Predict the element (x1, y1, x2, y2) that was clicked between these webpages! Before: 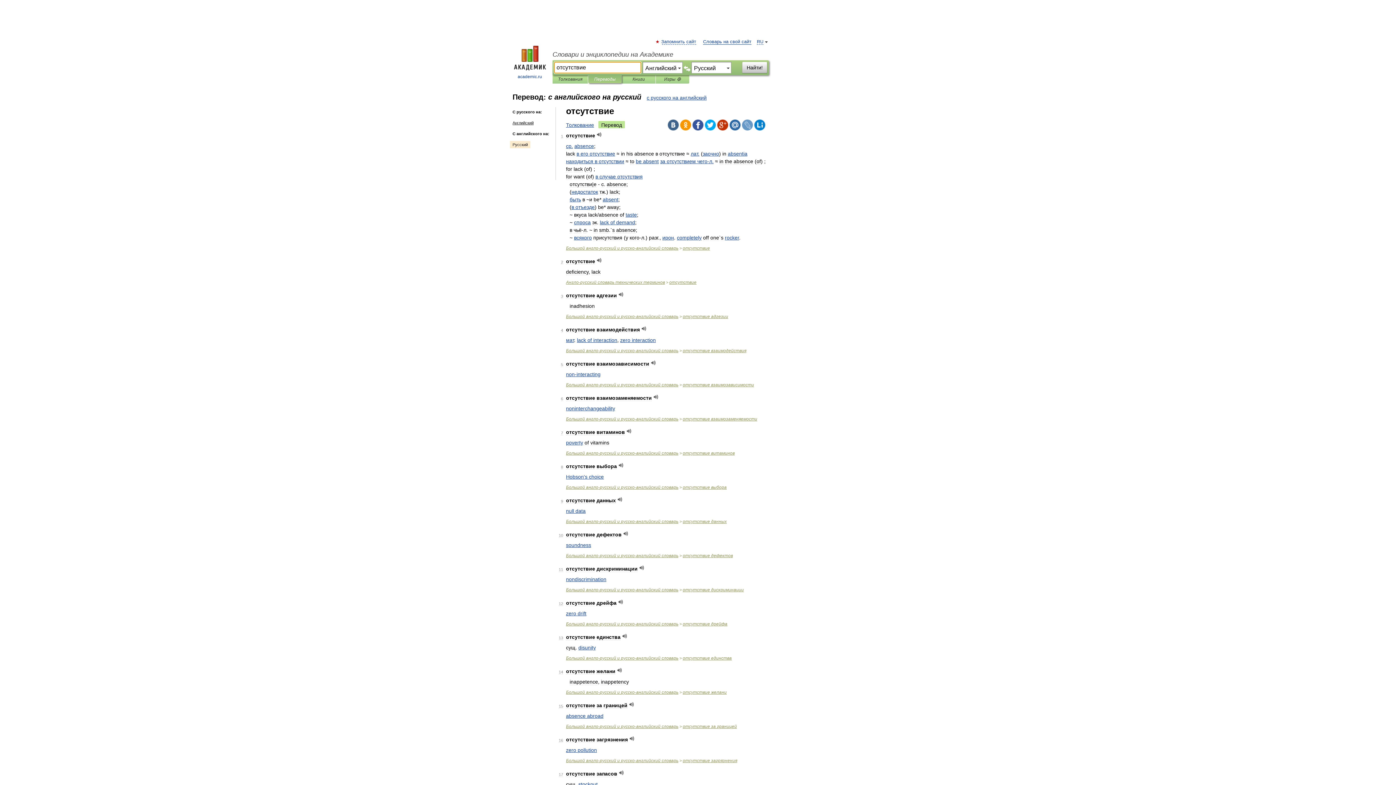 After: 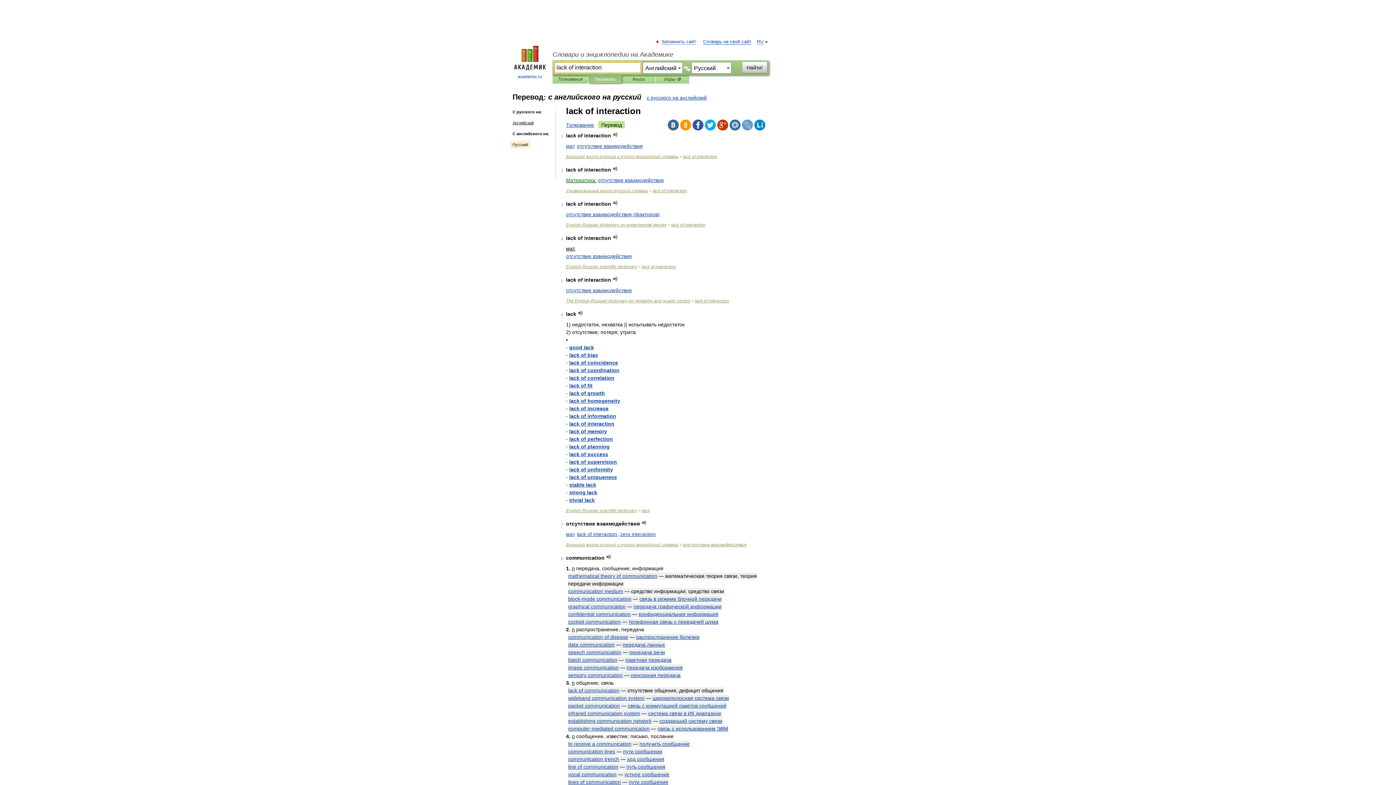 Action: label: lack of interaction bbox: (577, 337, 617, 343)